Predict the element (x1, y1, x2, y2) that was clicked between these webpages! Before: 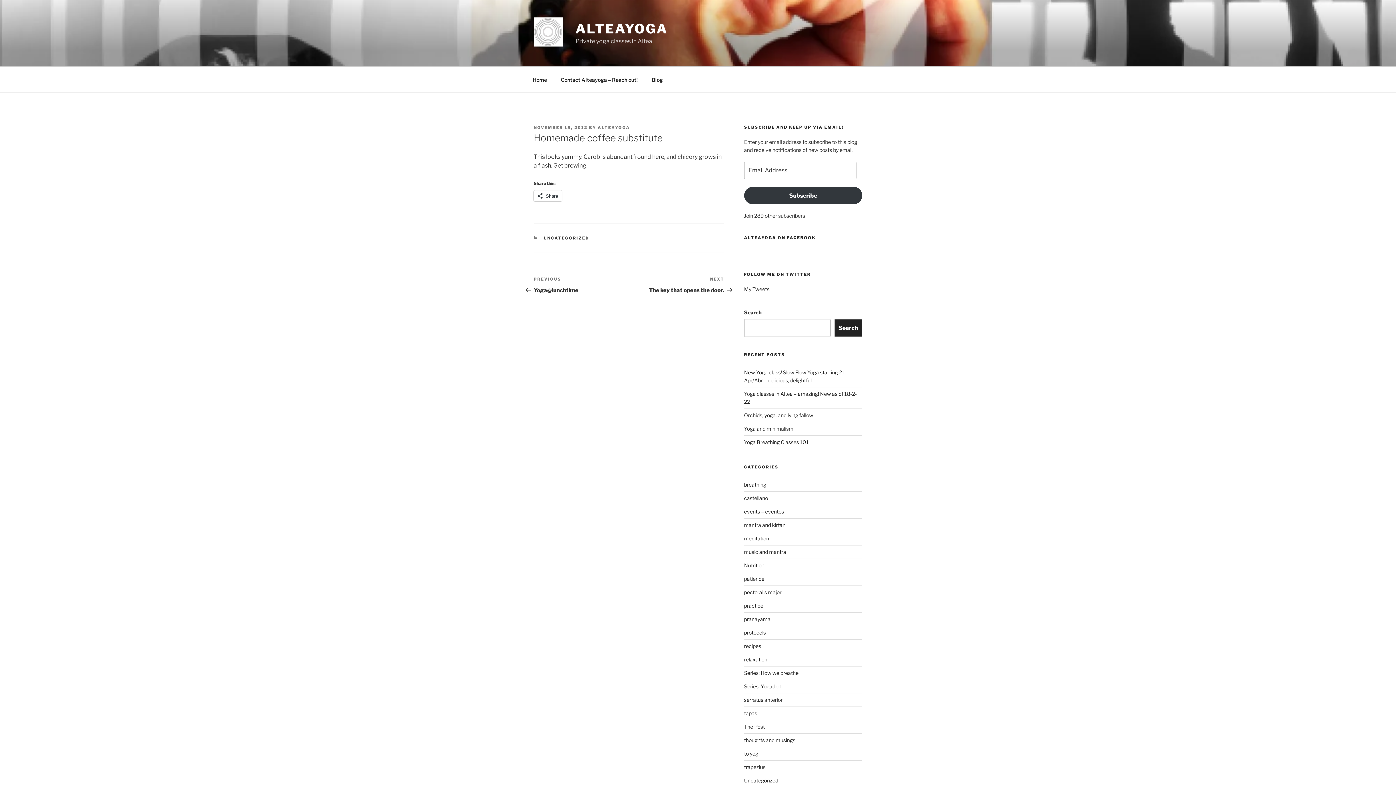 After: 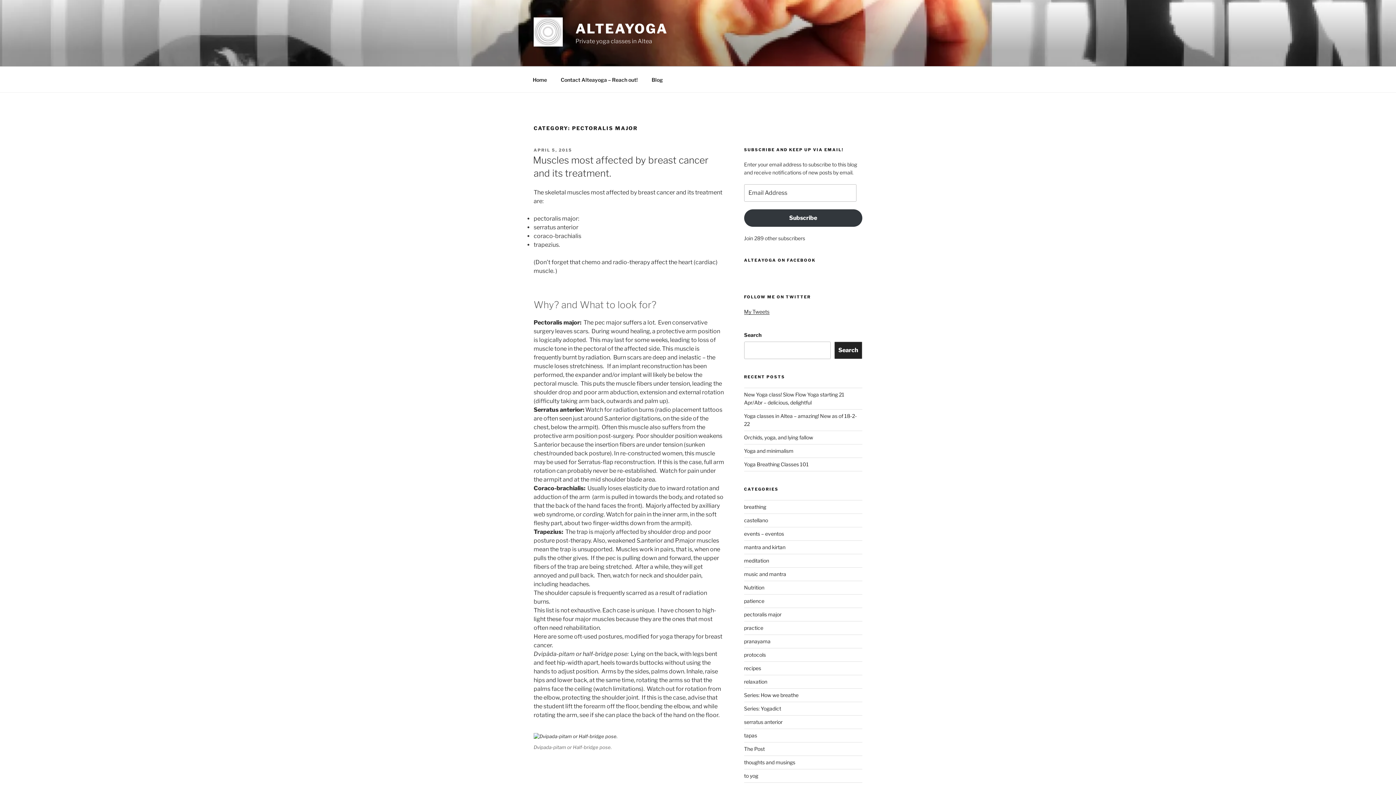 Action: bbox: (744, 589, 781, 595) label: pectoralis major